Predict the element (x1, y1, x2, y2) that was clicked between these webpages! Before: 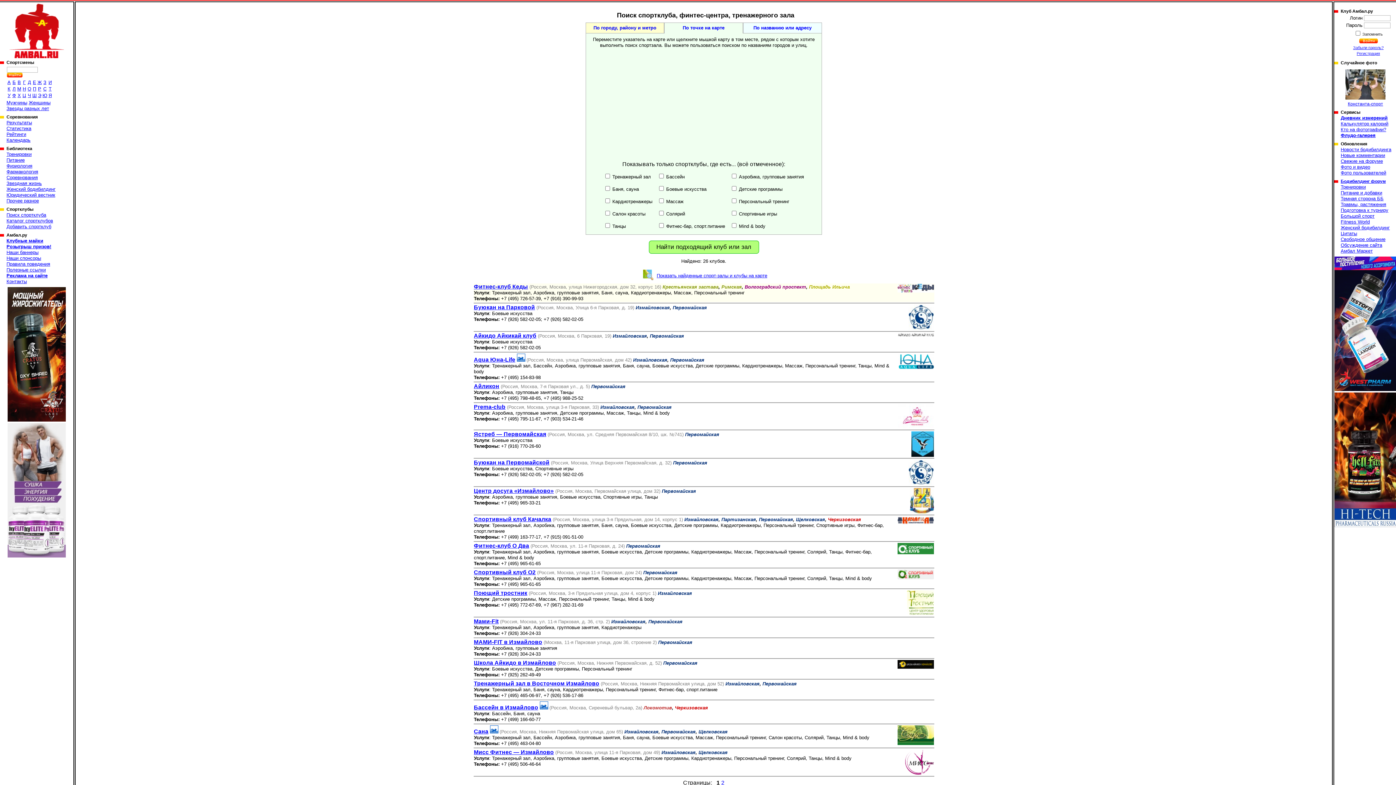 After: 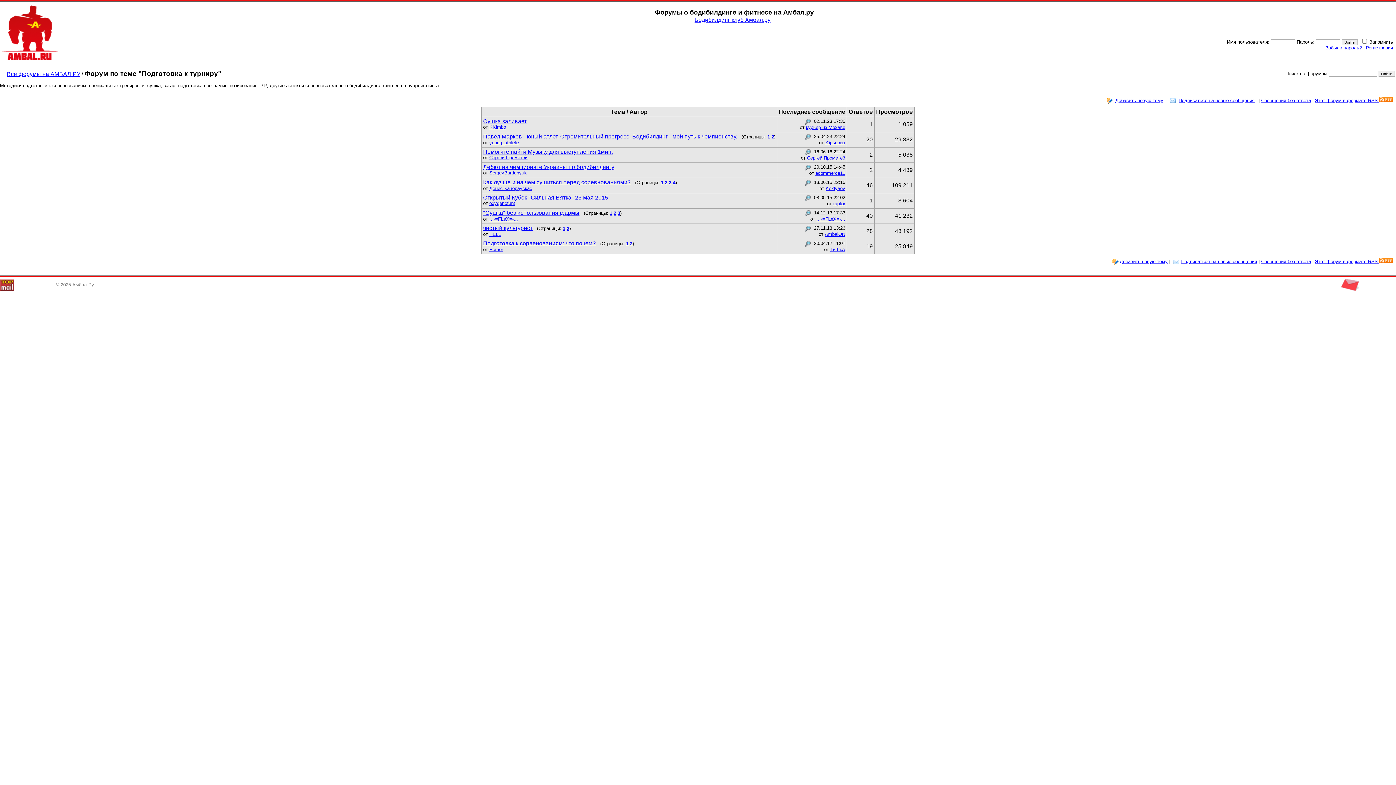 Action: label: Подготовка к турниру bbox: (1341, 207, 1388, 213)